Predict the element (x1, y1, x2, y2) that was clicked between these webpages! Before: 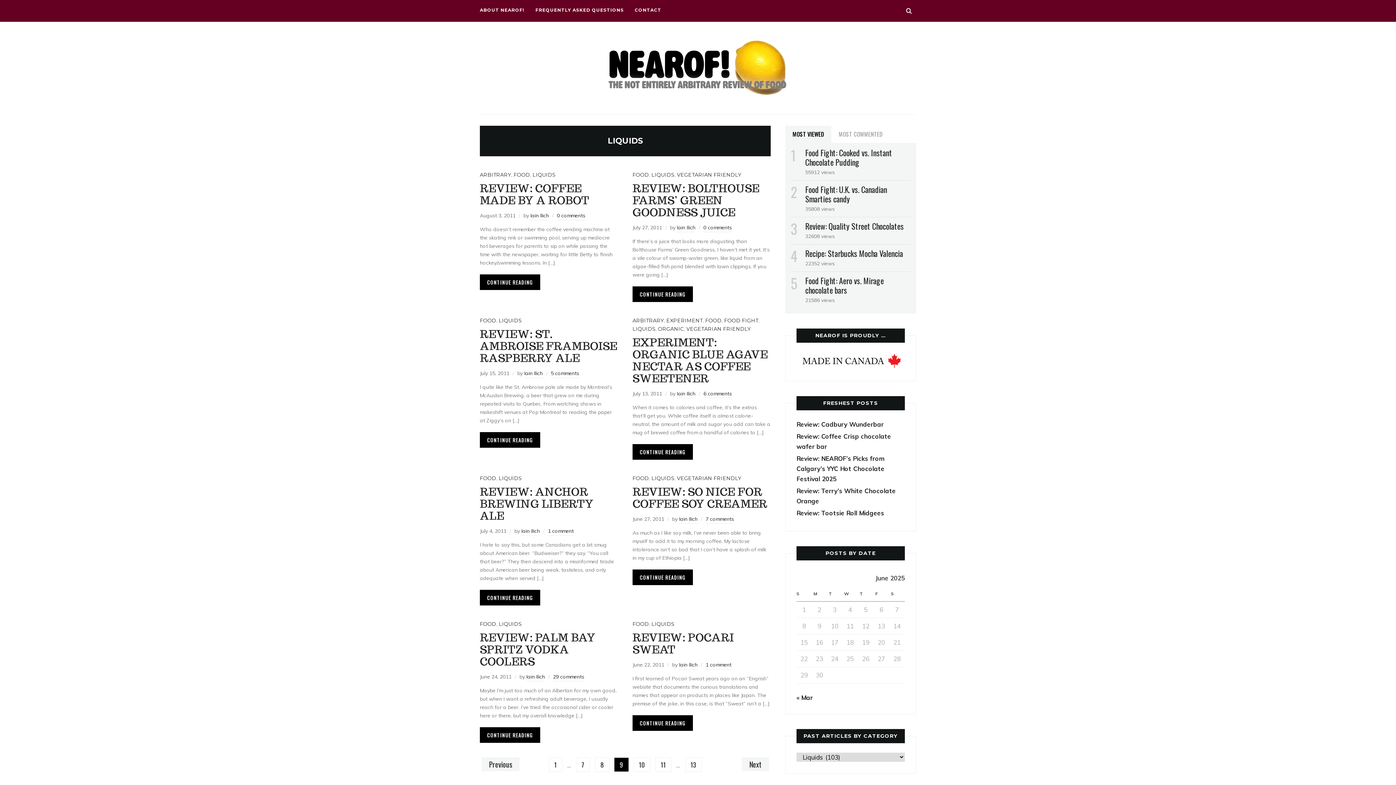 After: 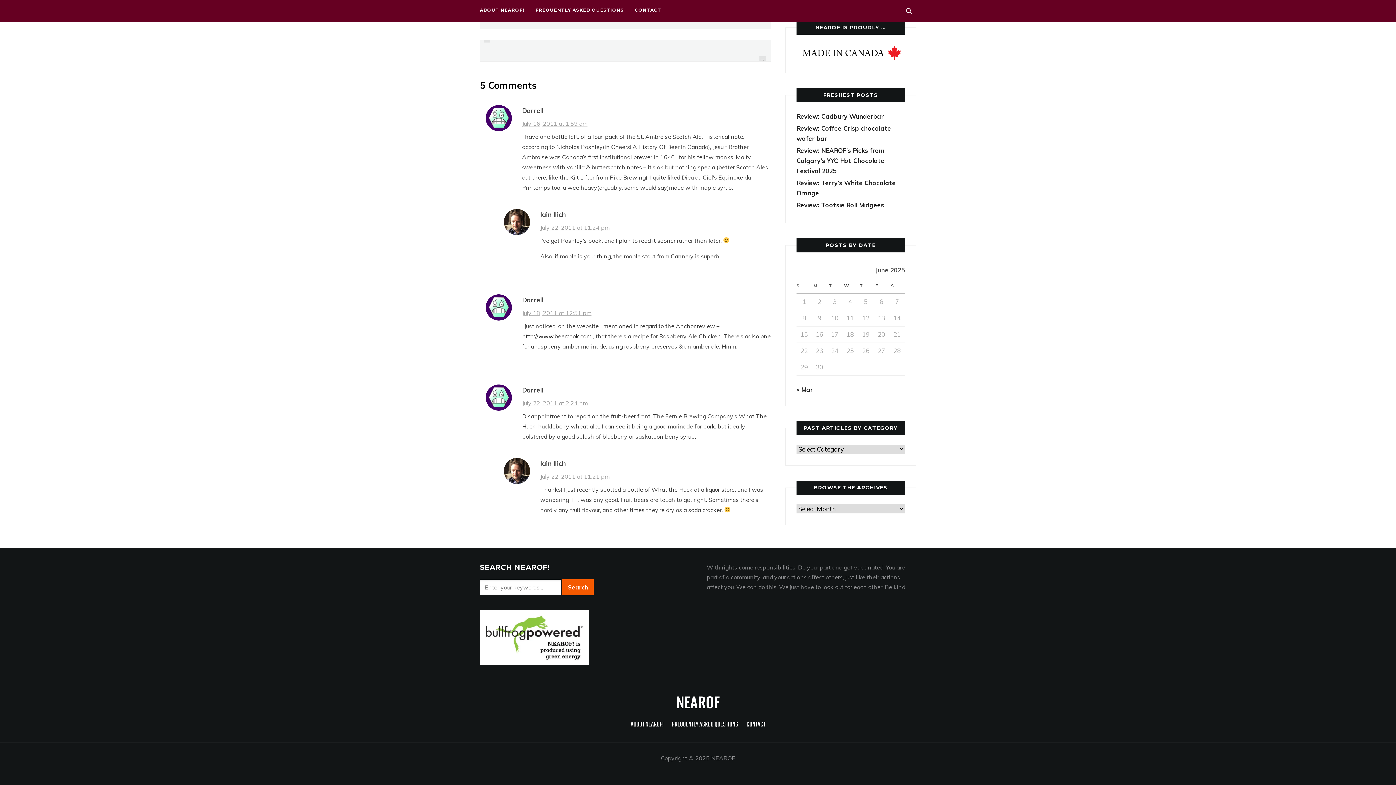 Action: bbox: (550, 370, 579, 378) label: 5 comments